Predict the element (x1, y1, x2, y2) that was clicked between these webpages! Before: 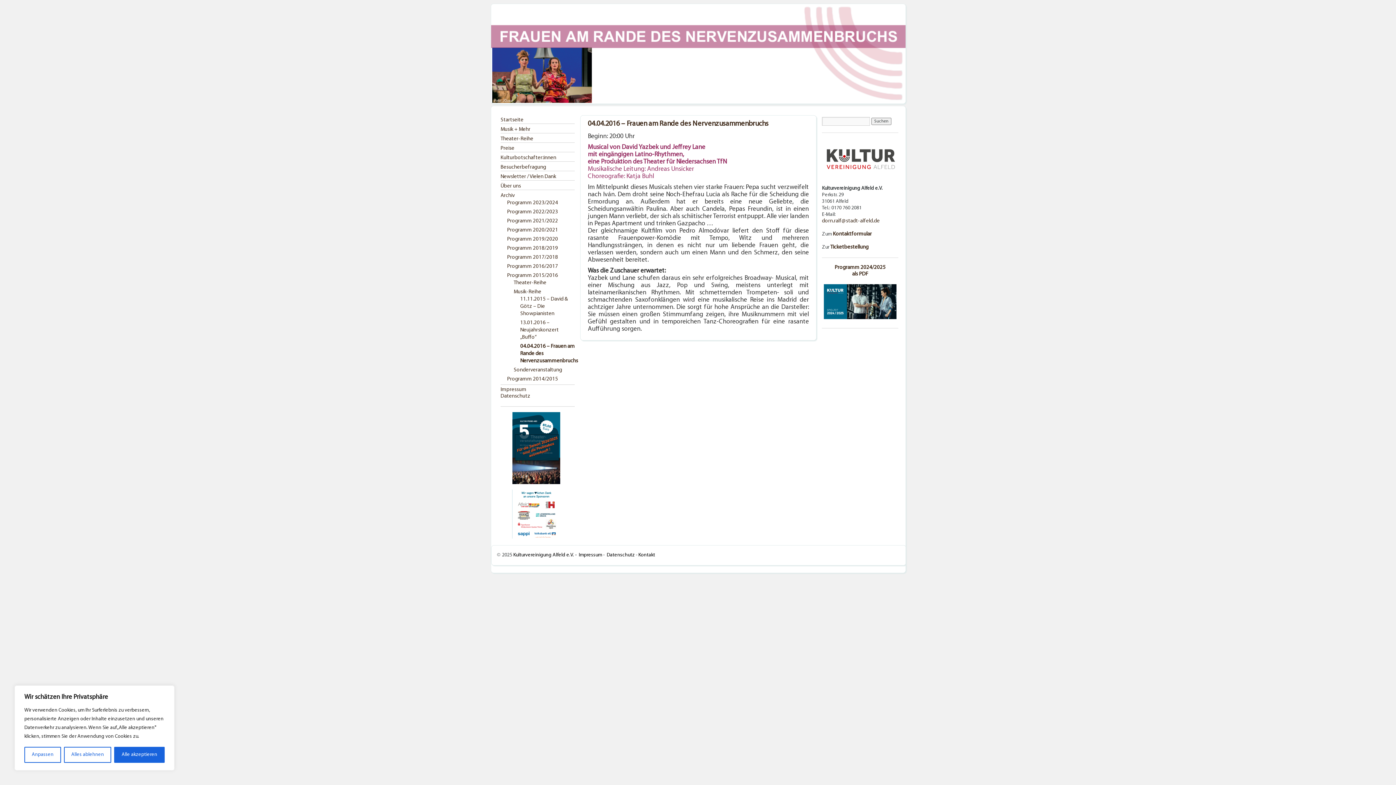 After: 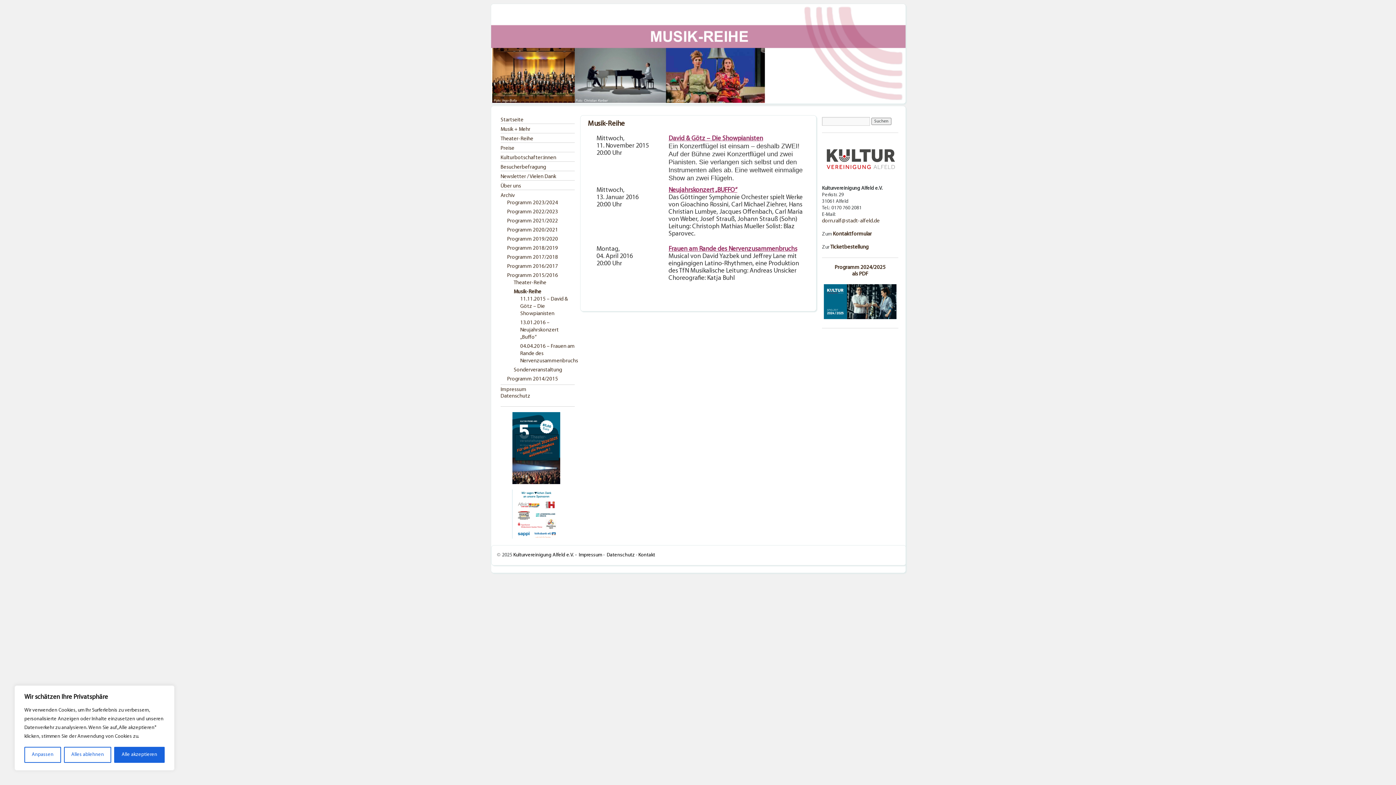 Action: label: Musik-Reihe bbox: (513, 289, 541, 294)